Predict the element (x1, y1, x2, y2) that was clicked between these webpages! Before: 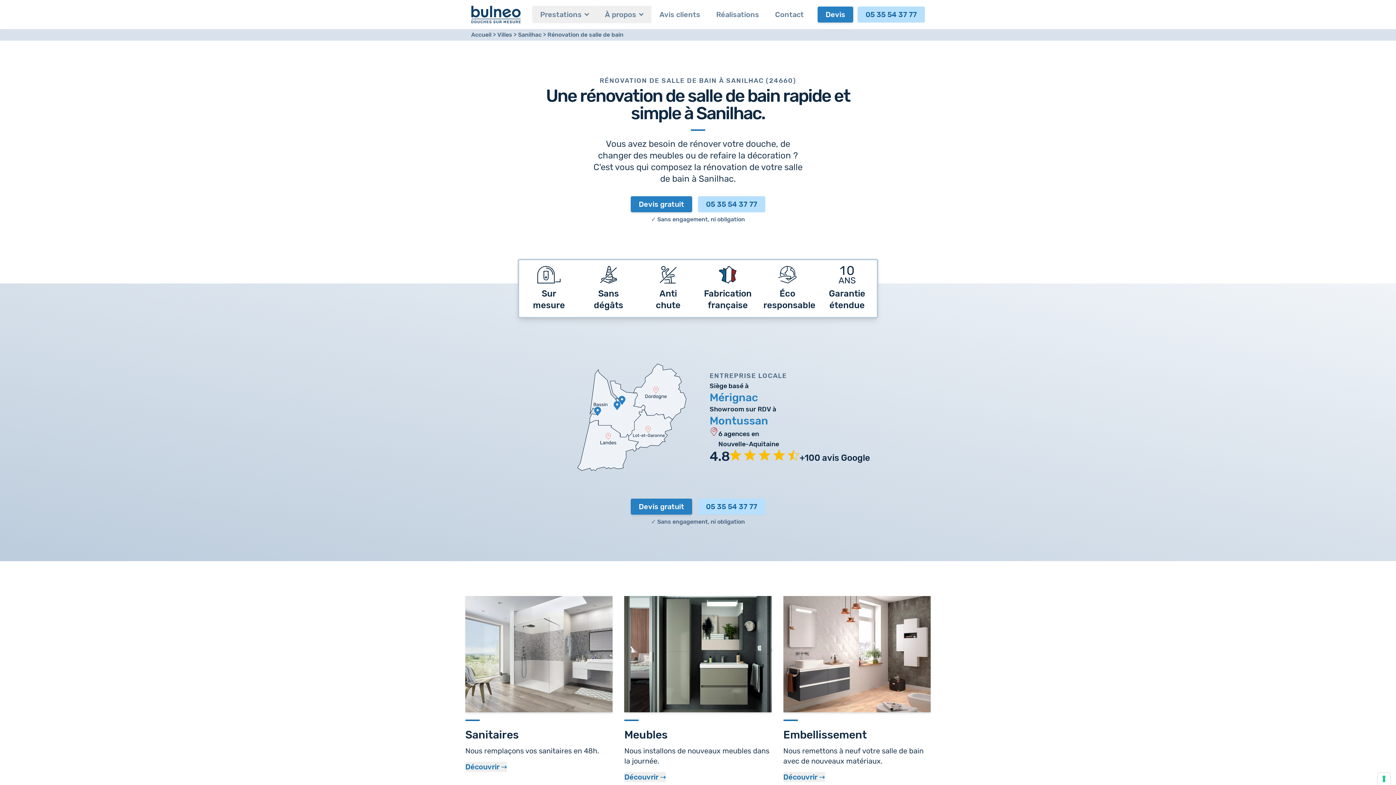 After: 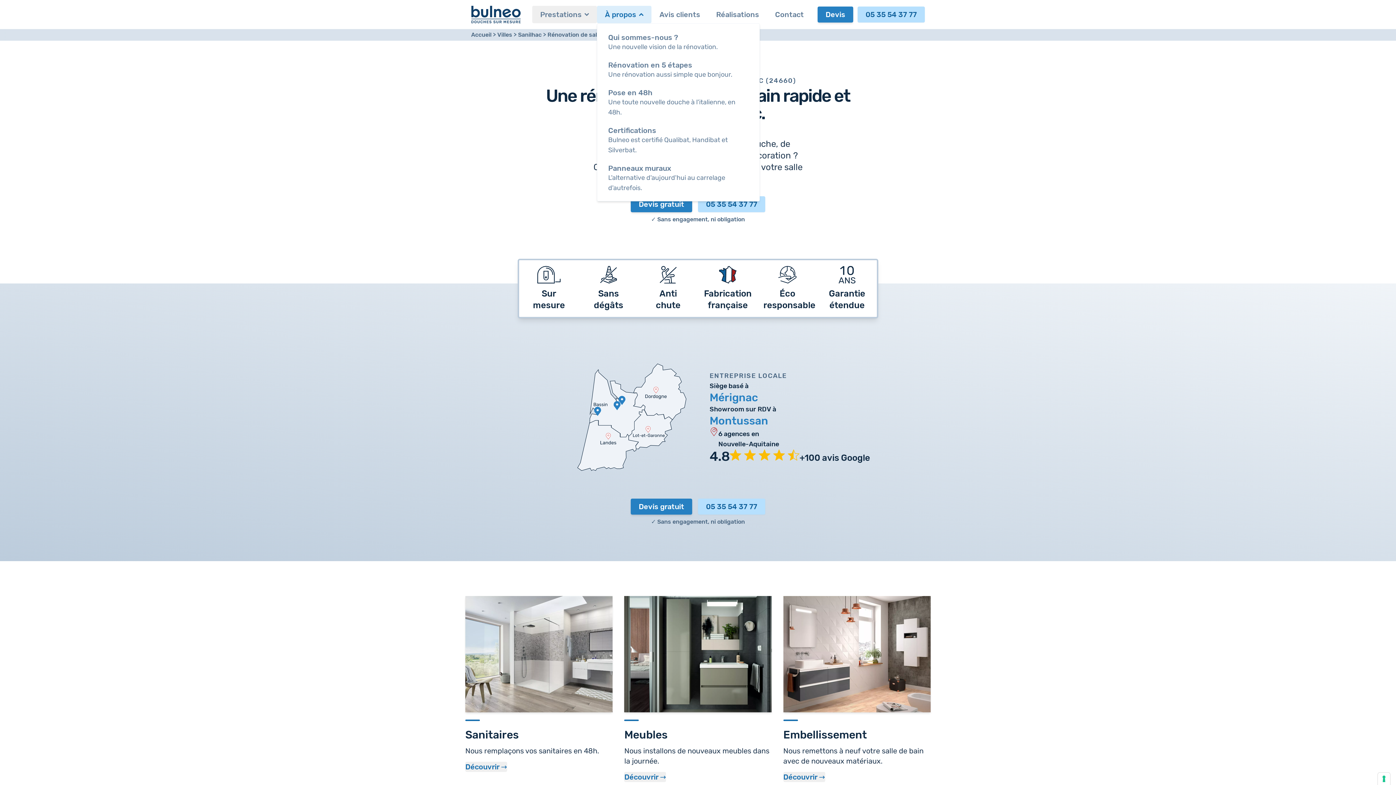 Action: label: À propos bbox: (597, 5, 651, 23)